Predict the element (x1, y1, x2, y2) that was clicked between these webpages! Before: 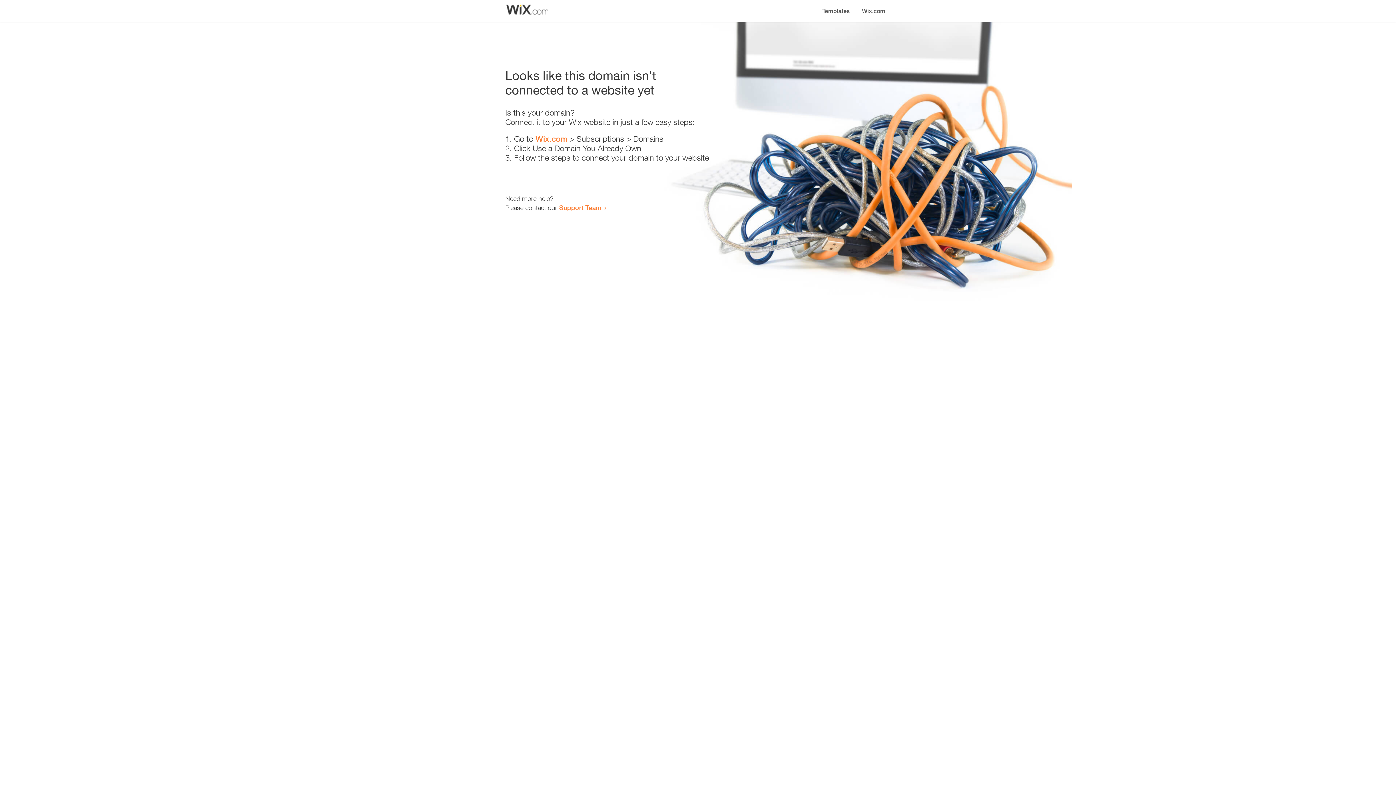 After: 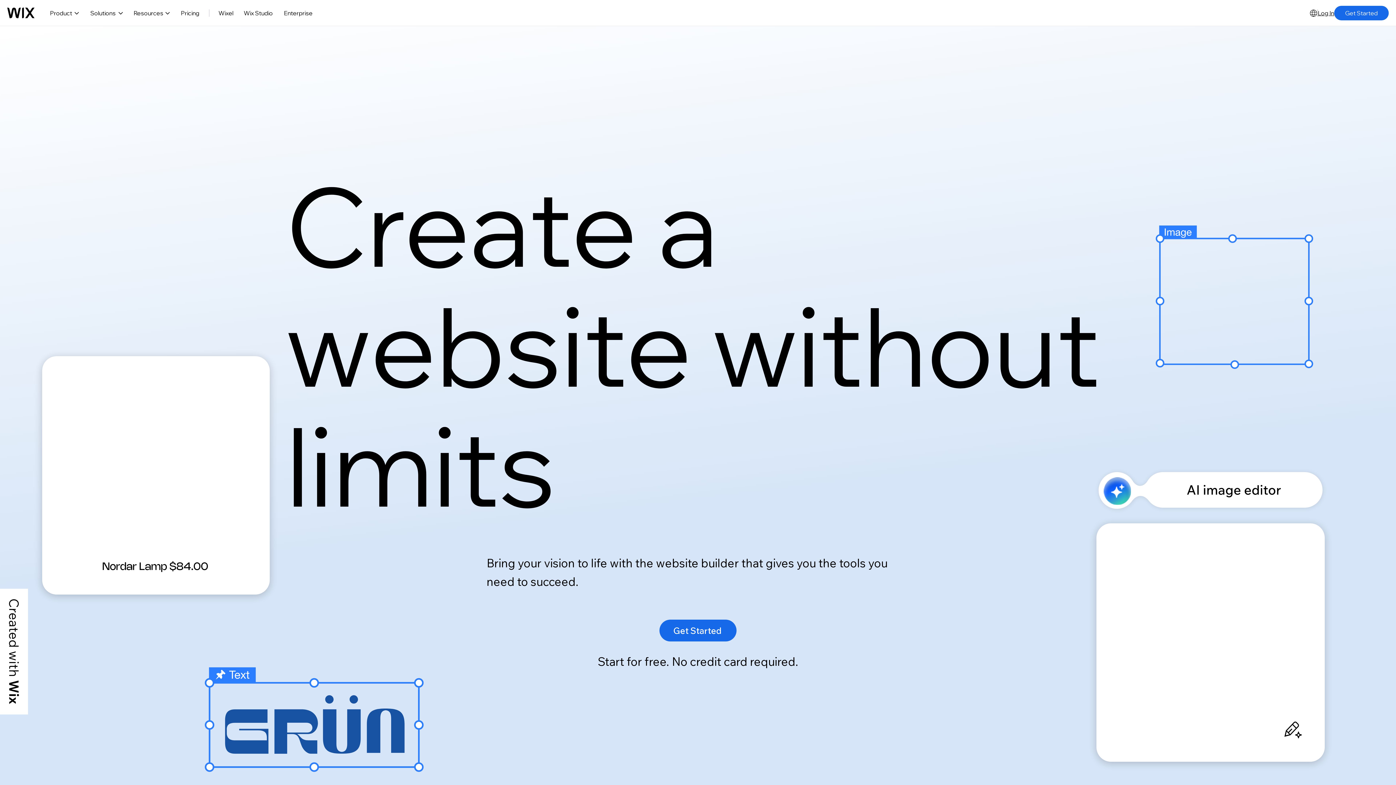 Action: label: Wix.com bbox: (535, 134, 567, 143)